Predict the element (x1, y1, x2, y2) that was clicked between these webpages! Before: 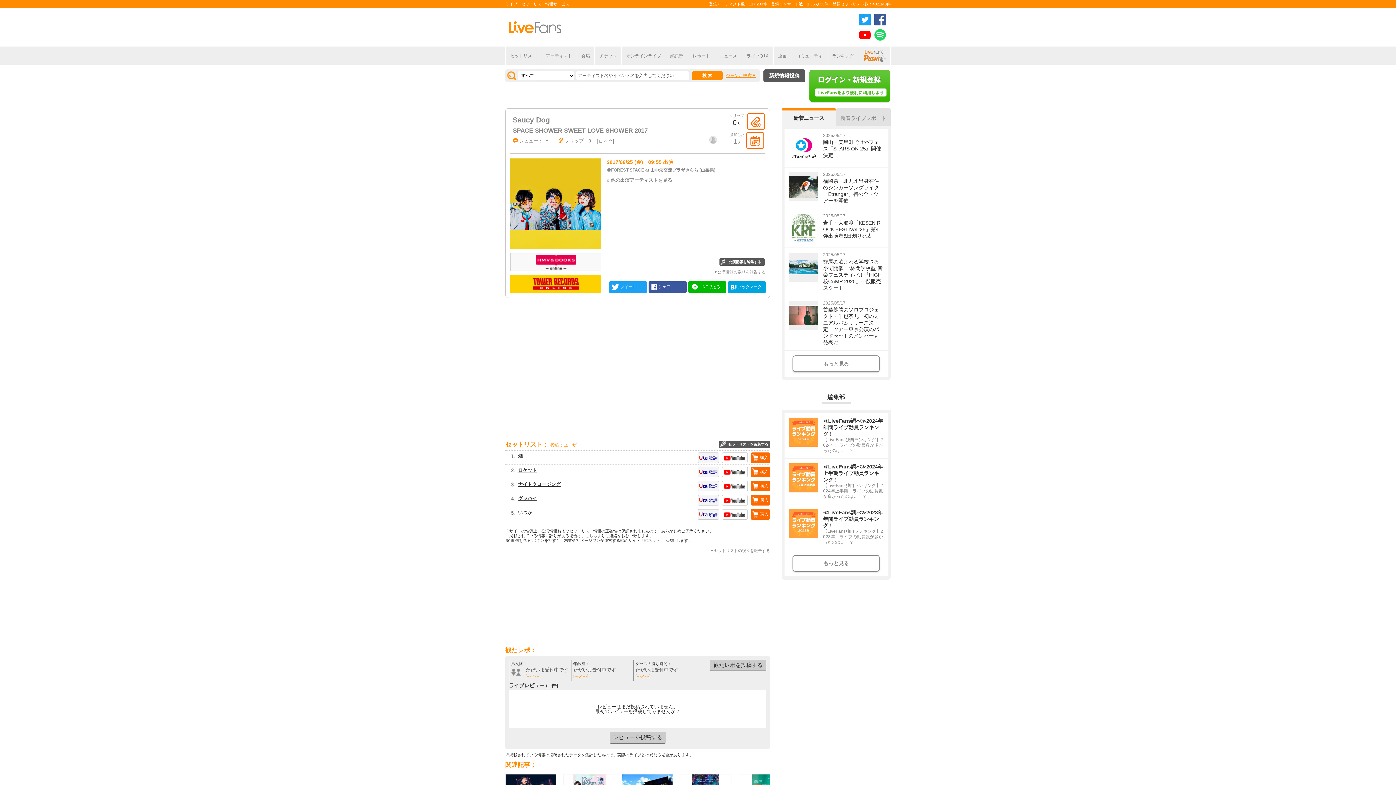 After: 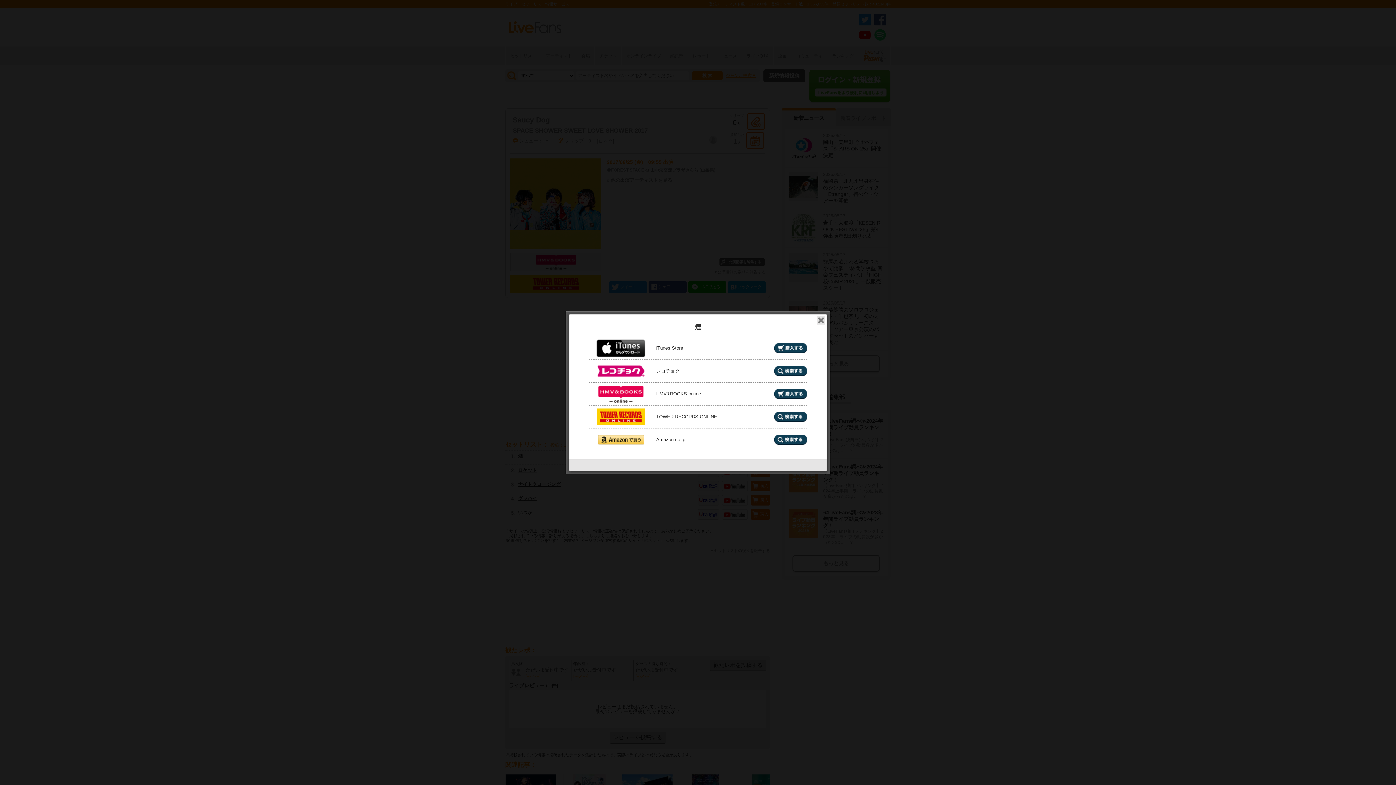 Action: bbox: (750, 452, 770, 463) label: 購入